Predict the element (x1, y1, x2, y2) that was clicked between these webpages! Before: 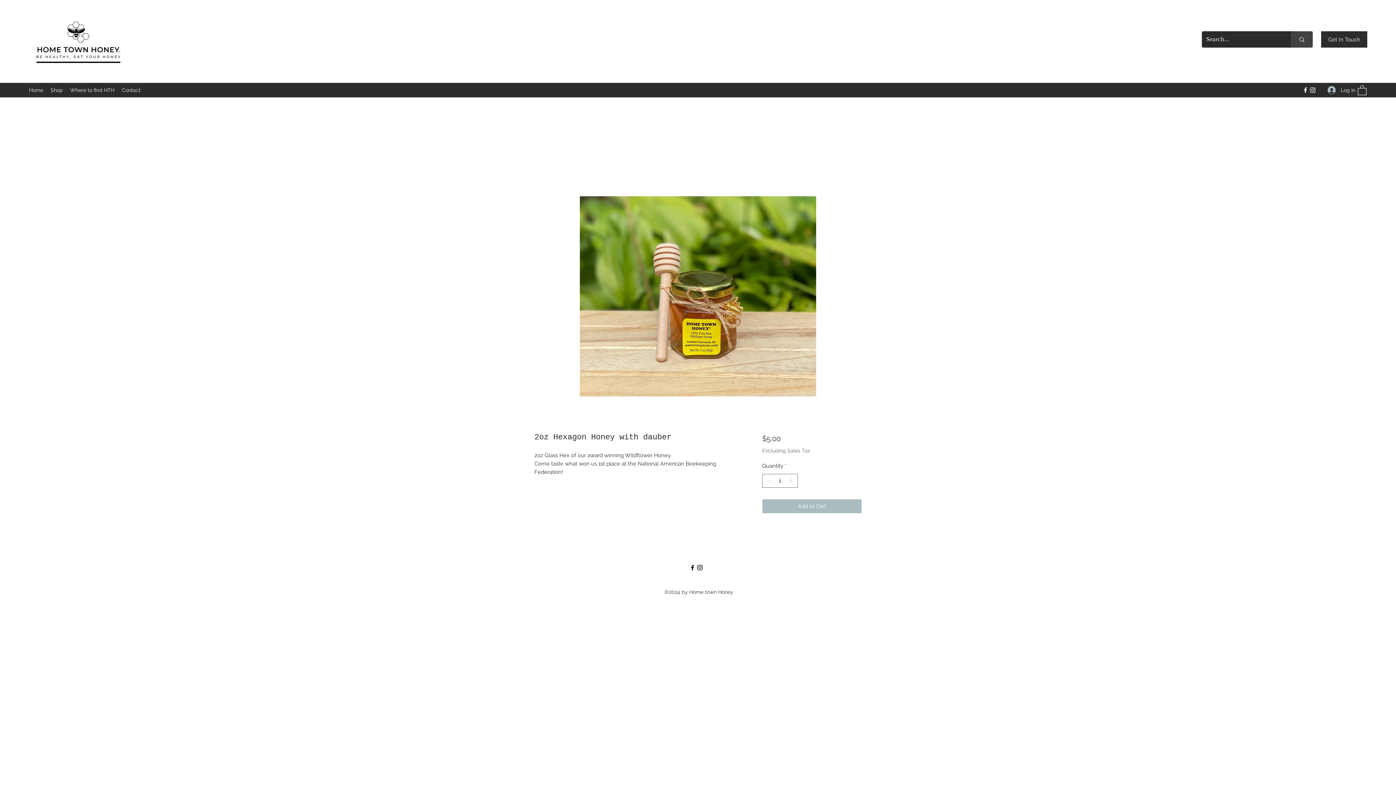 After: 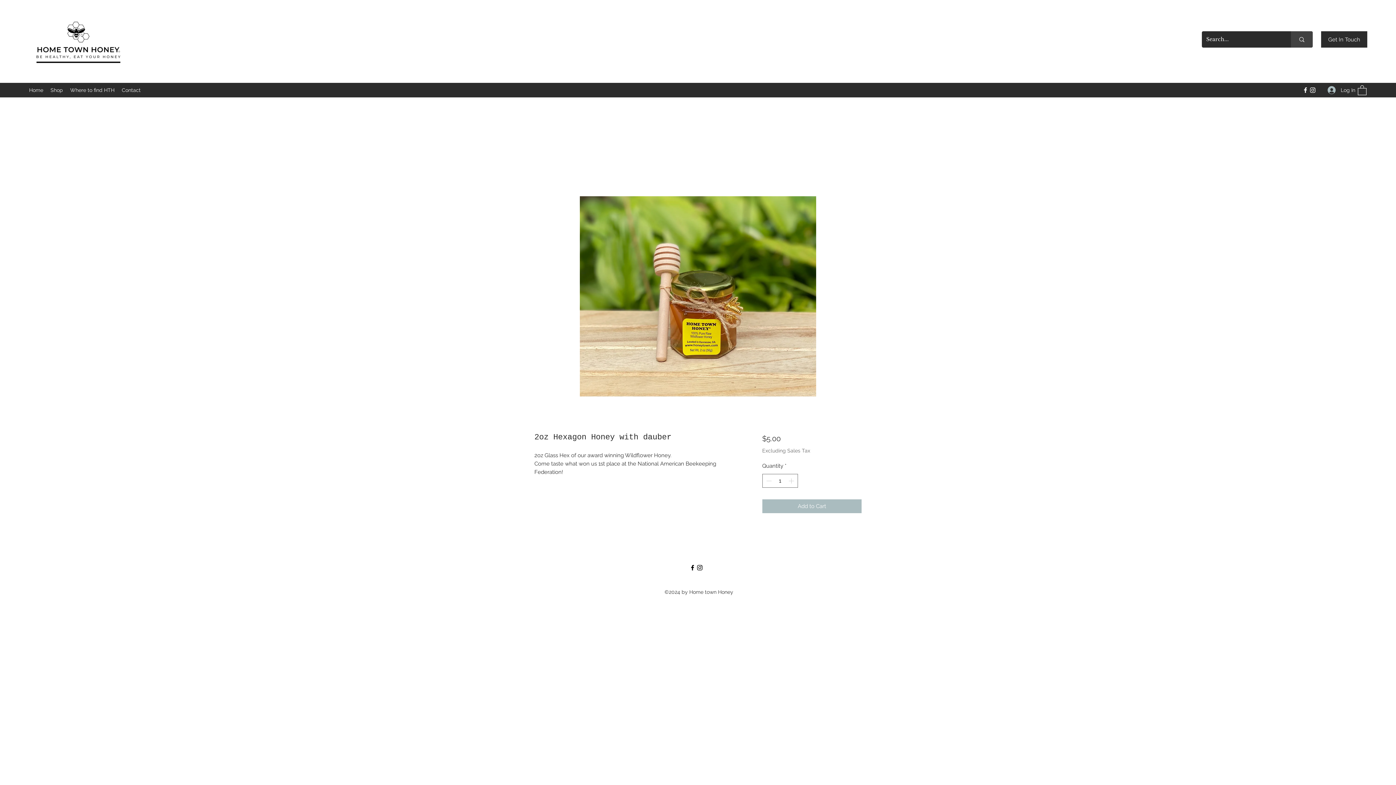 Action: bbox: (1309, 86, 1316, 93) label: Instagram